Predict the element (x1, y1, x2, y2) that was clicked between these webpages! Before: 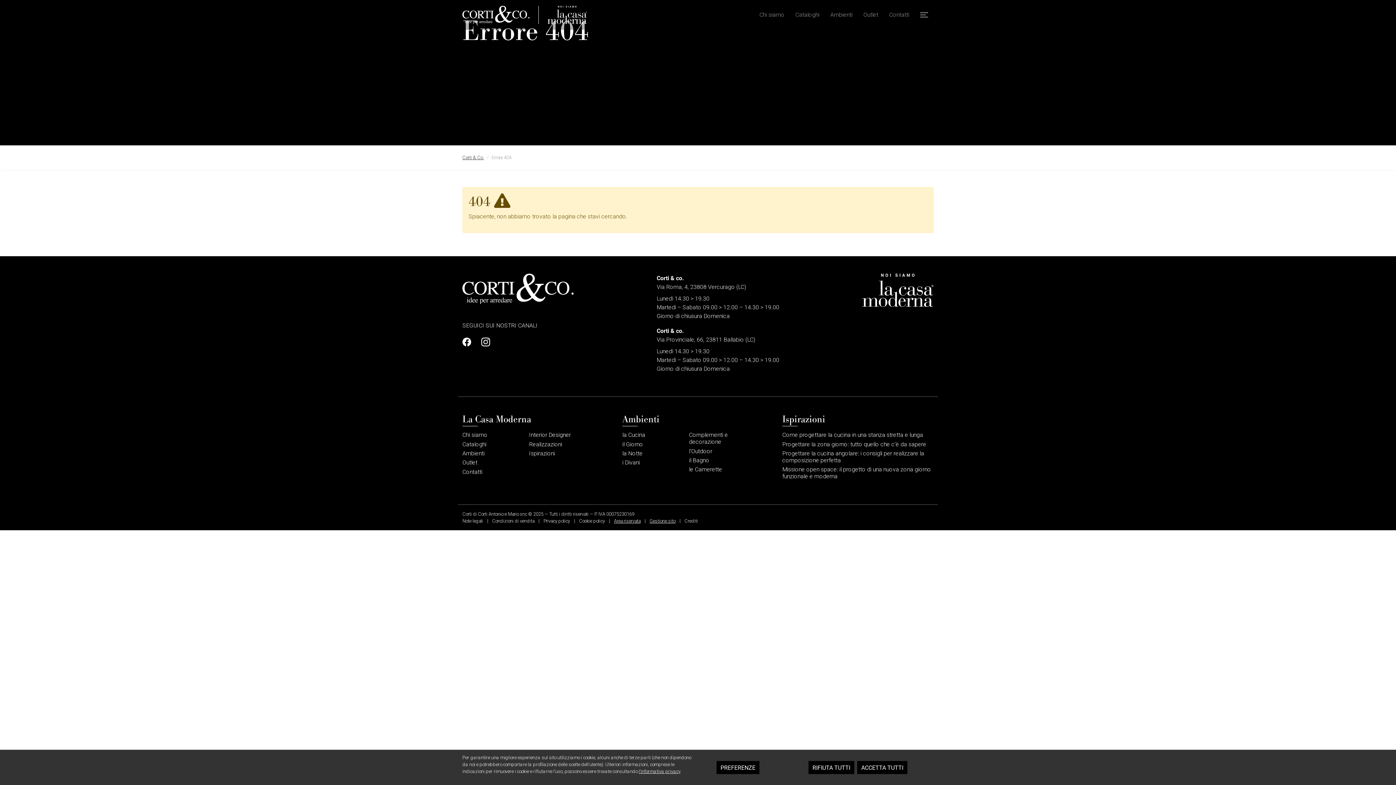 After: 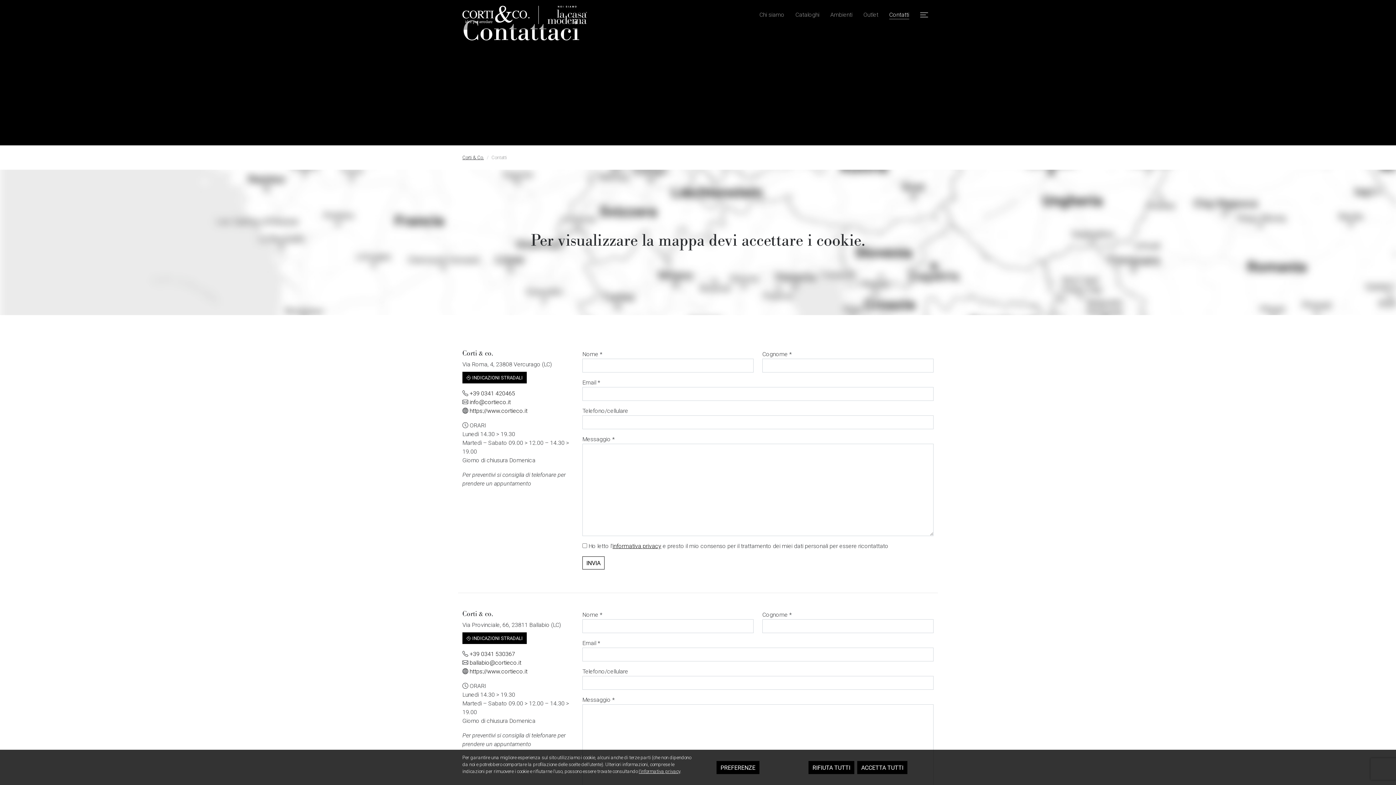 Action: bbox: (462, 468, 482, 475) label: Contatti